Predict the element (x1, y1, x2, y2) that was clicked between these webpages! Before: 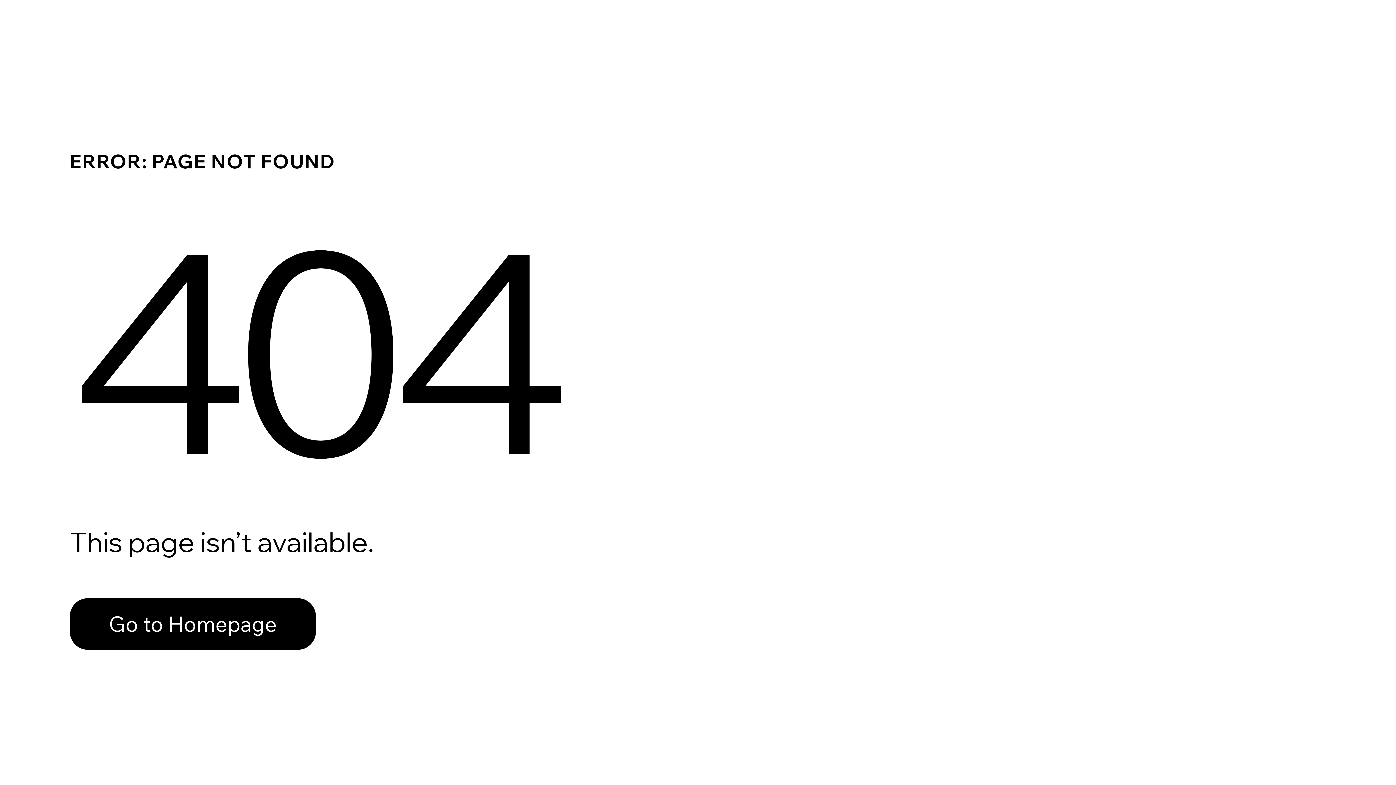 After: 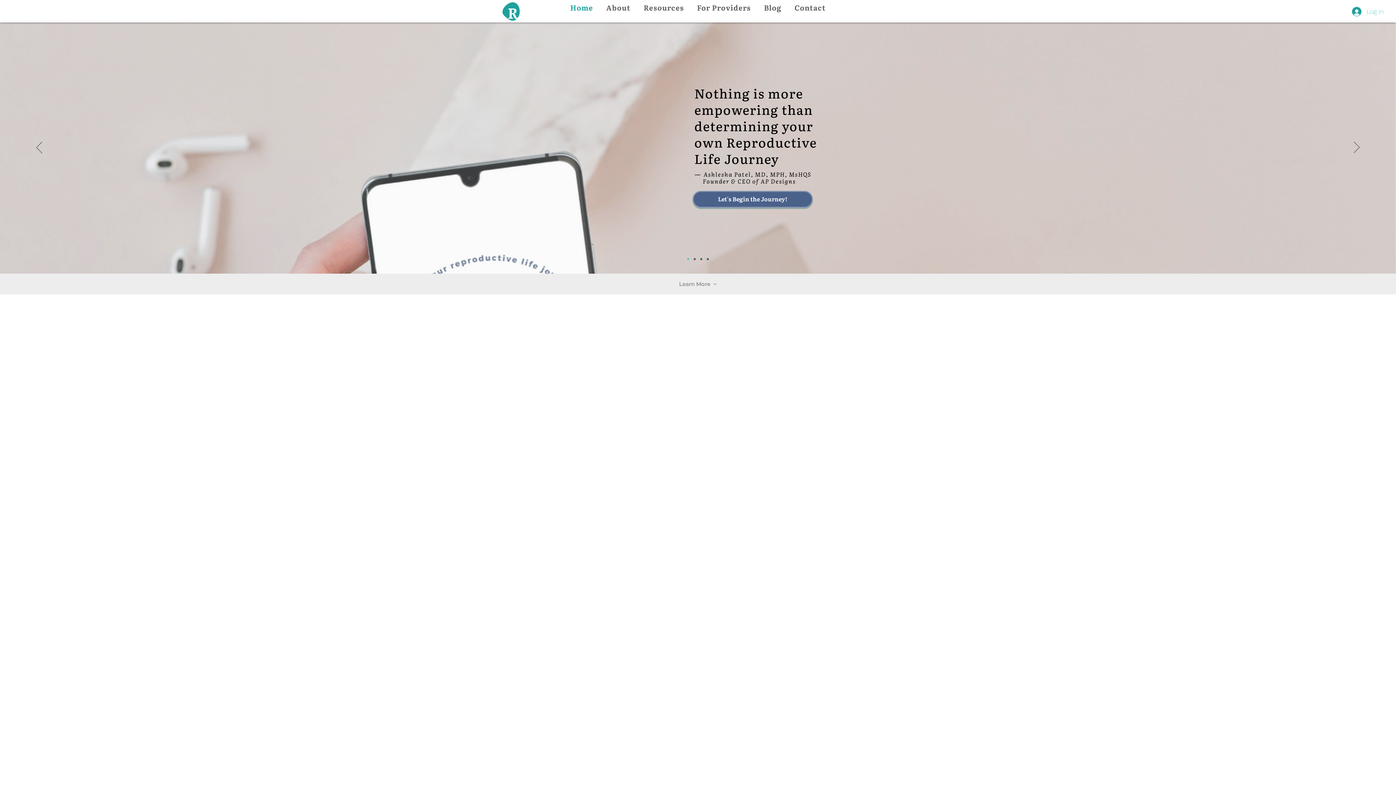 Action: label: Go to Homepage bbox: (69, 598, 316, 650)